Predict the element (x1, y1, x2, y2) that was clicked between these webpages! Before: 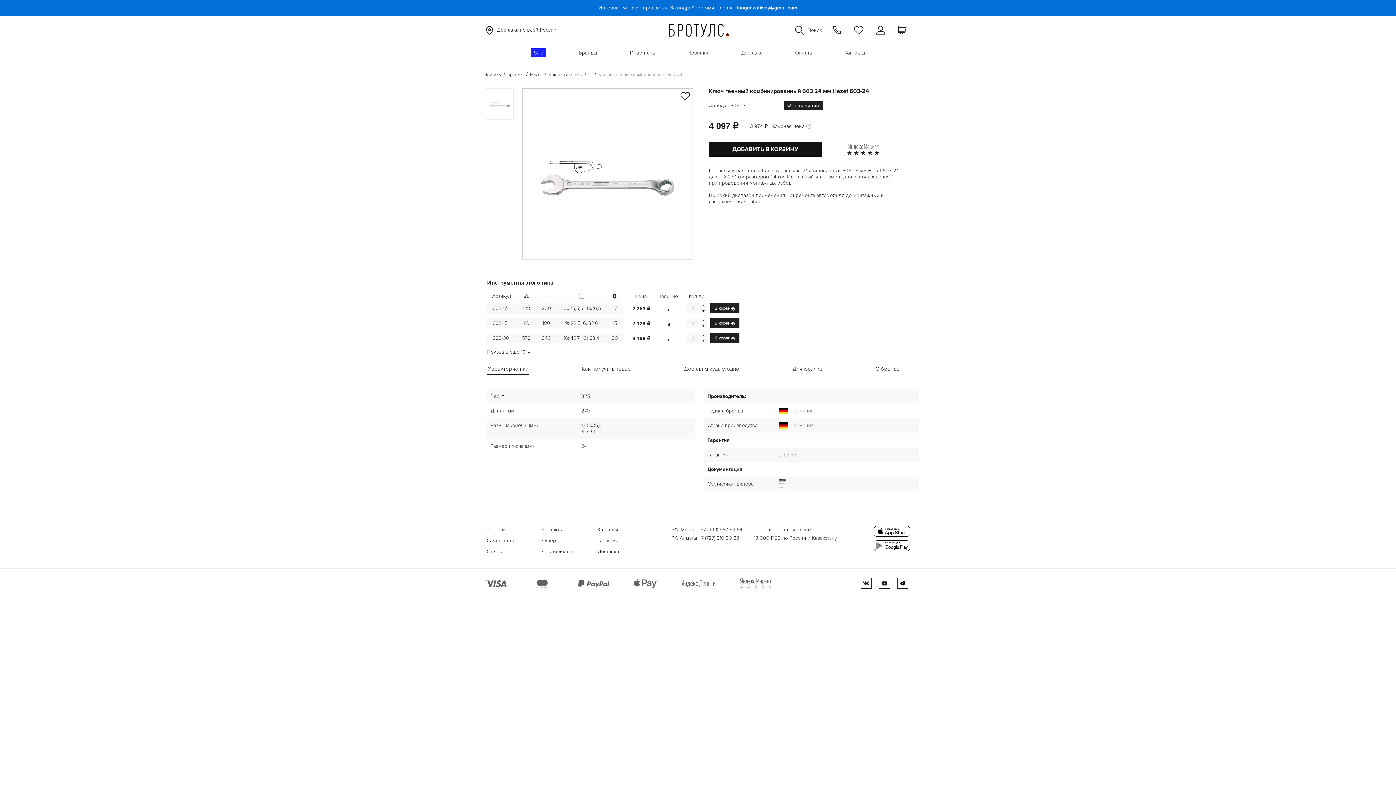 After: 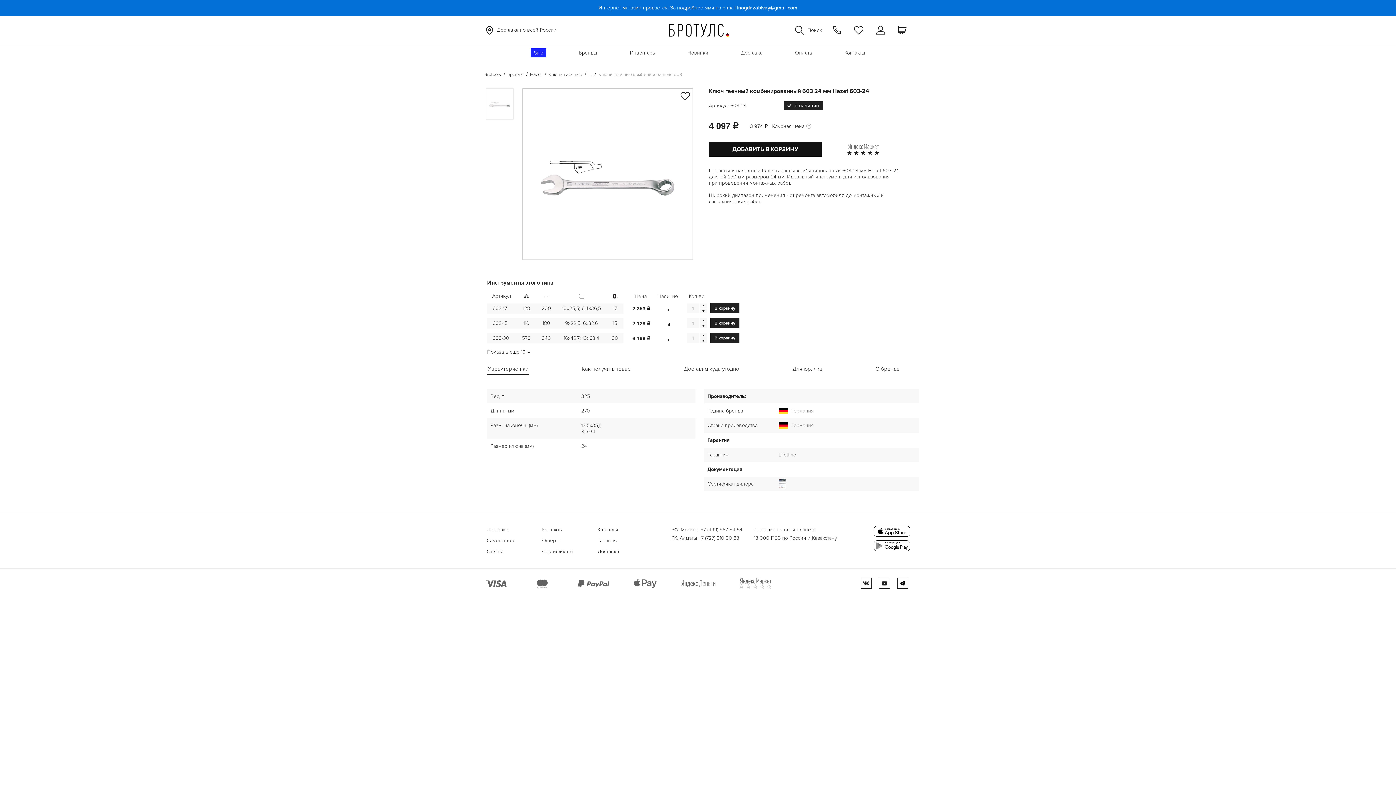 Action: bbox: (861, 578, 871, 588)